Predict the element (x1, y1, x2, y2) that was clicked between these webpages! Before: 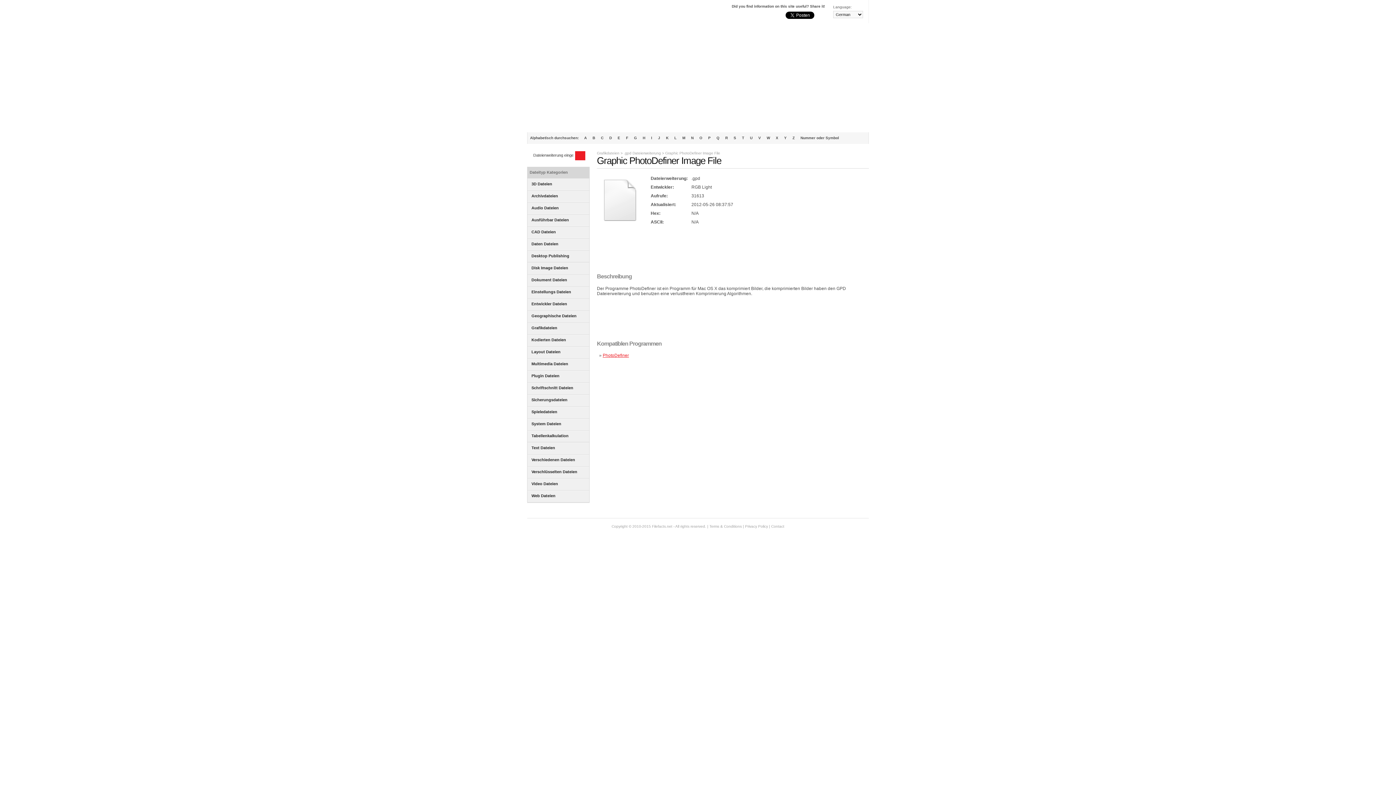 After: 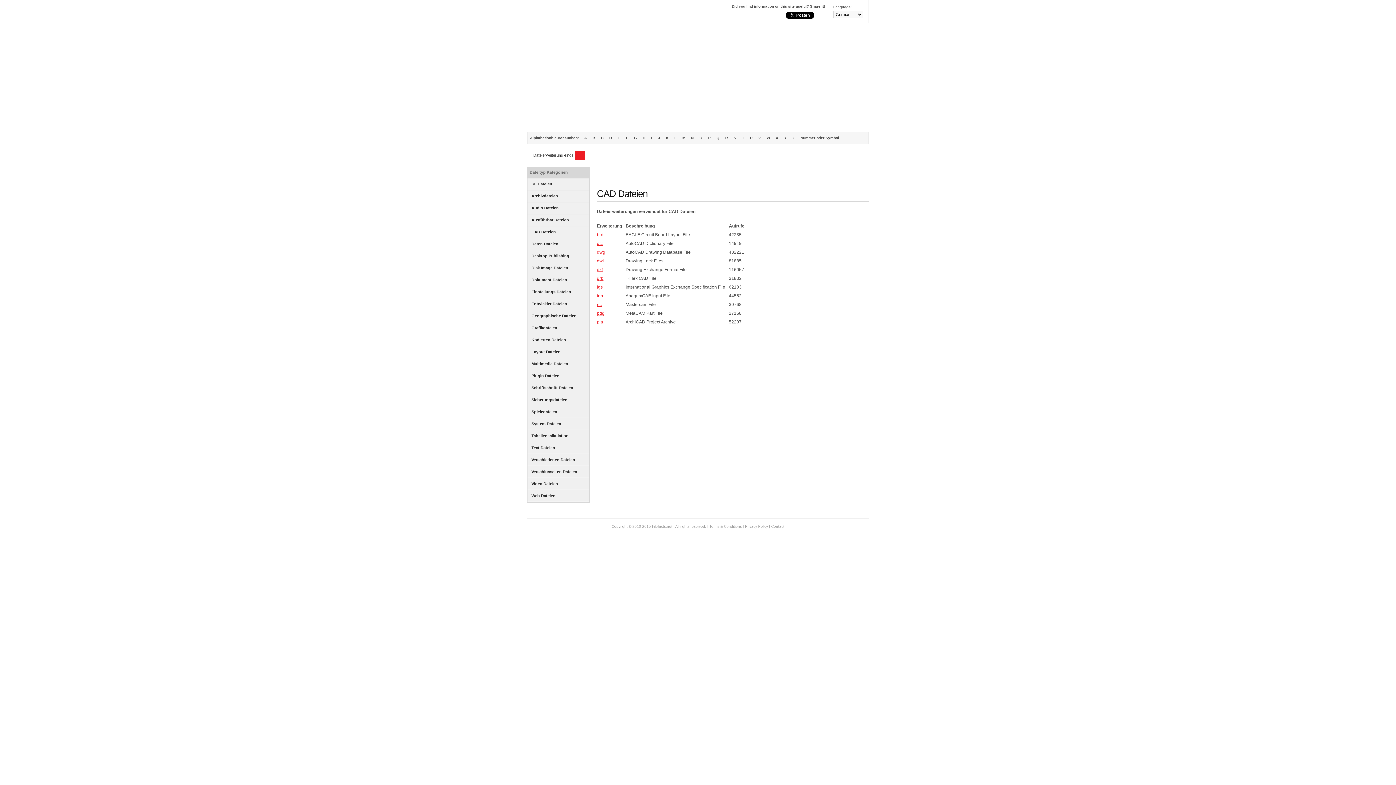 Action: label: CAD Dateien bbox: (527, 226, 589, 237)